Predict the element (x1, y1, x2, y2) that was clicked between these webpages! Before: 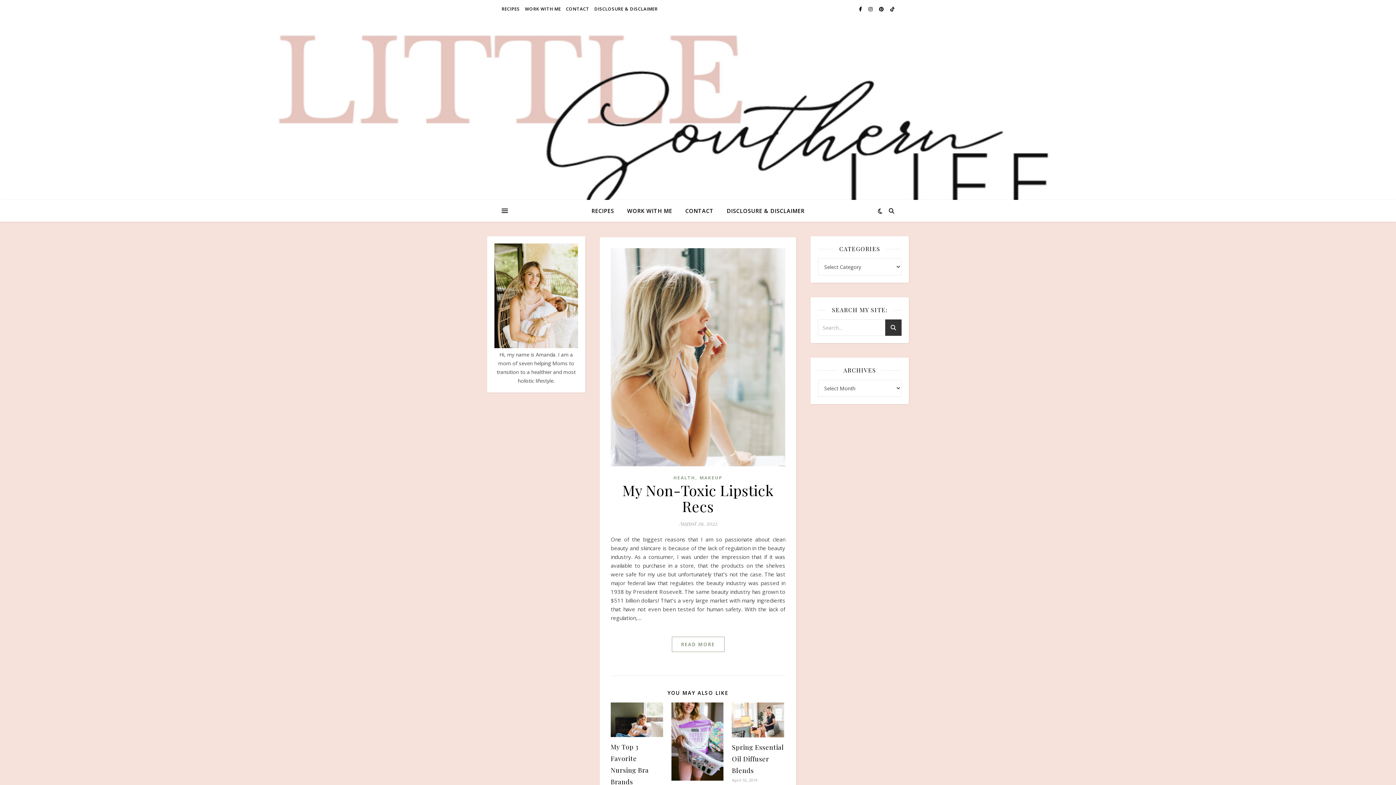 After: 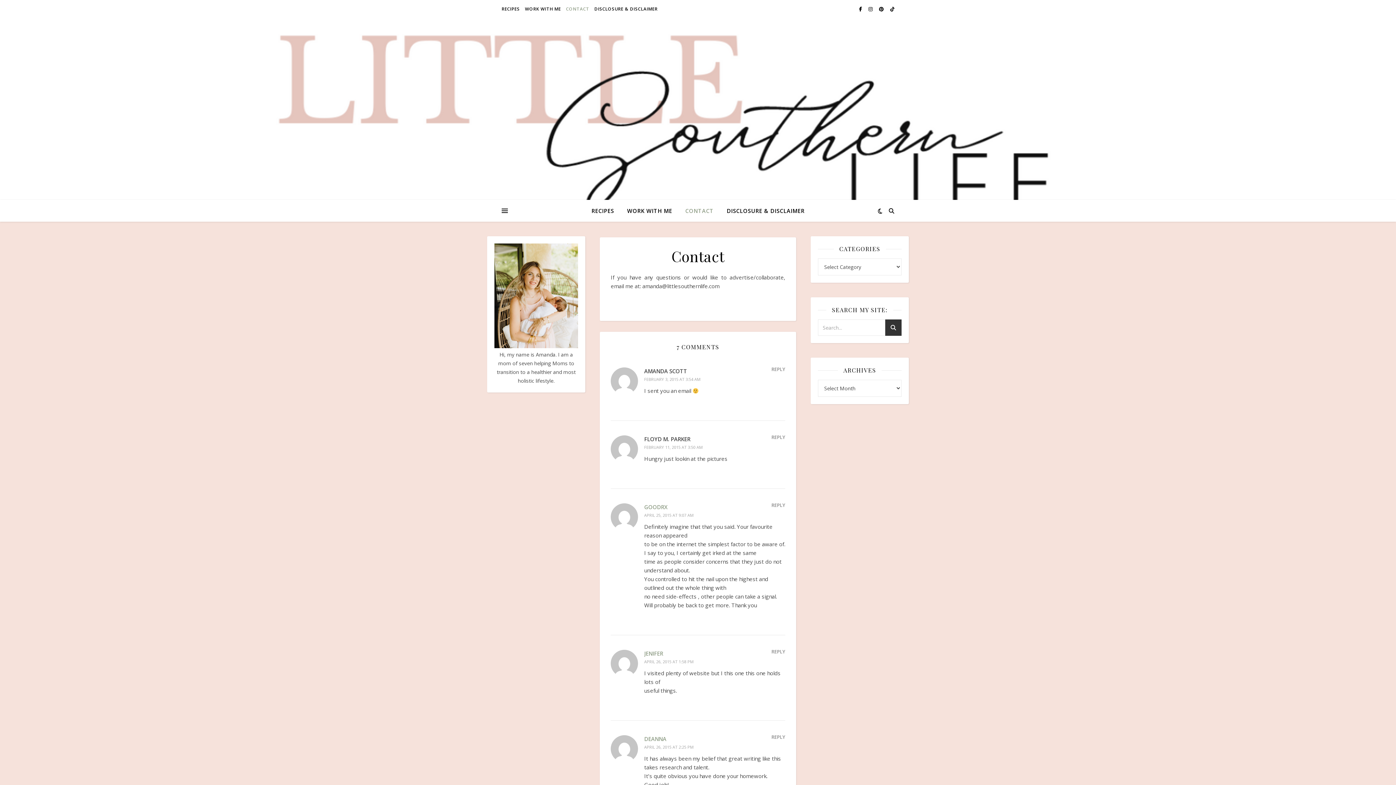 Action: bbox: (564, 0, 591, 18) label: CONTACT